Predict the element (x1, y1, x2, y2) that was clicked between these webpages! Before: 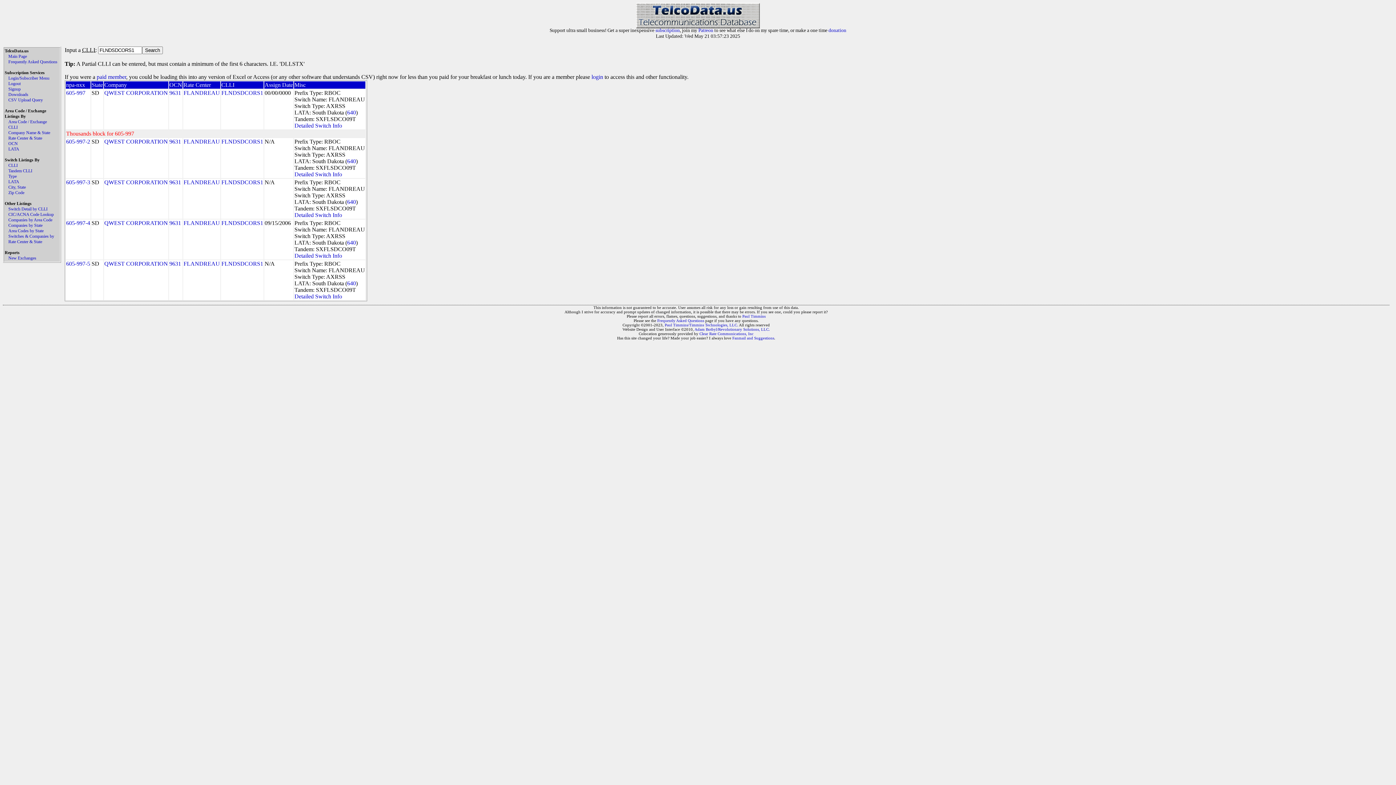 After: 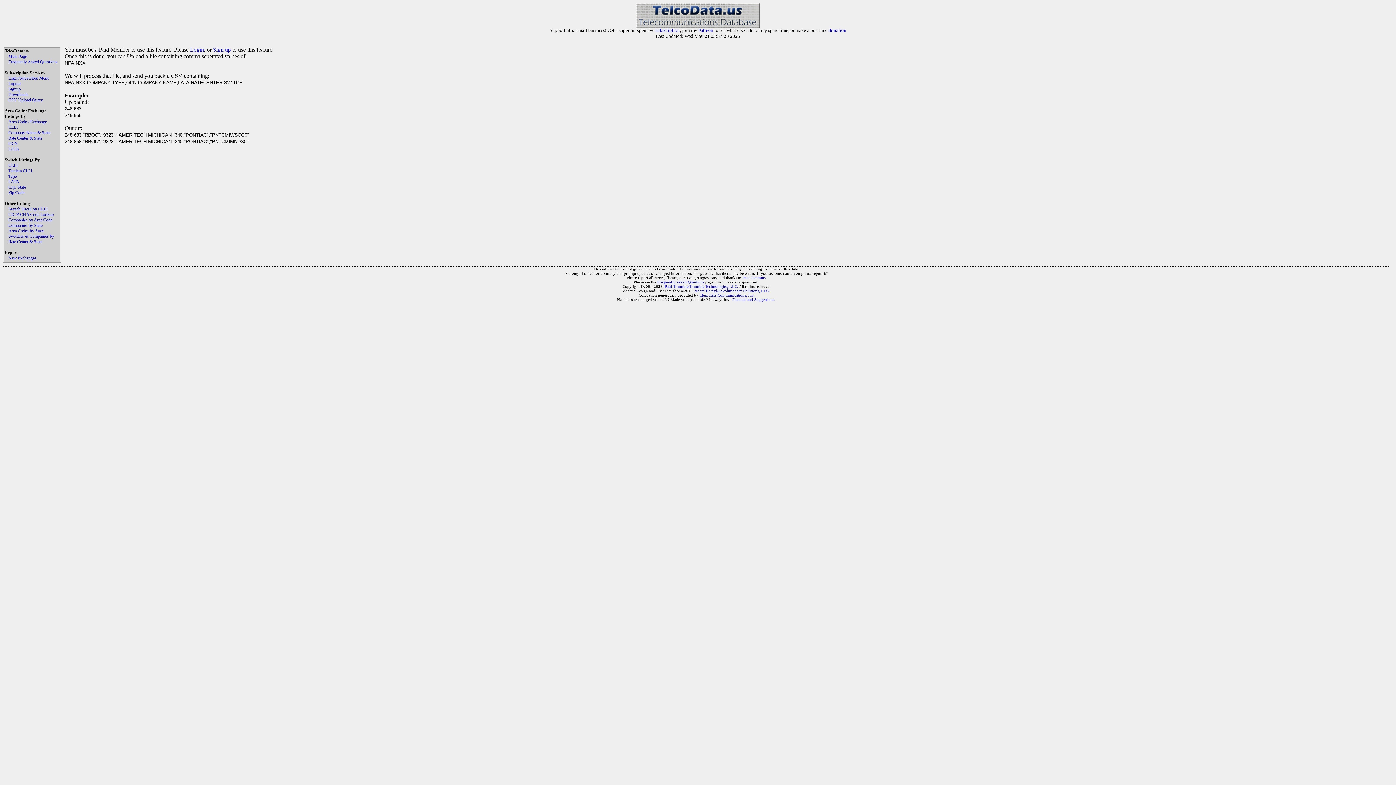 Action: label: CSV Upload Query bbox: (8, 97, 42, 102)